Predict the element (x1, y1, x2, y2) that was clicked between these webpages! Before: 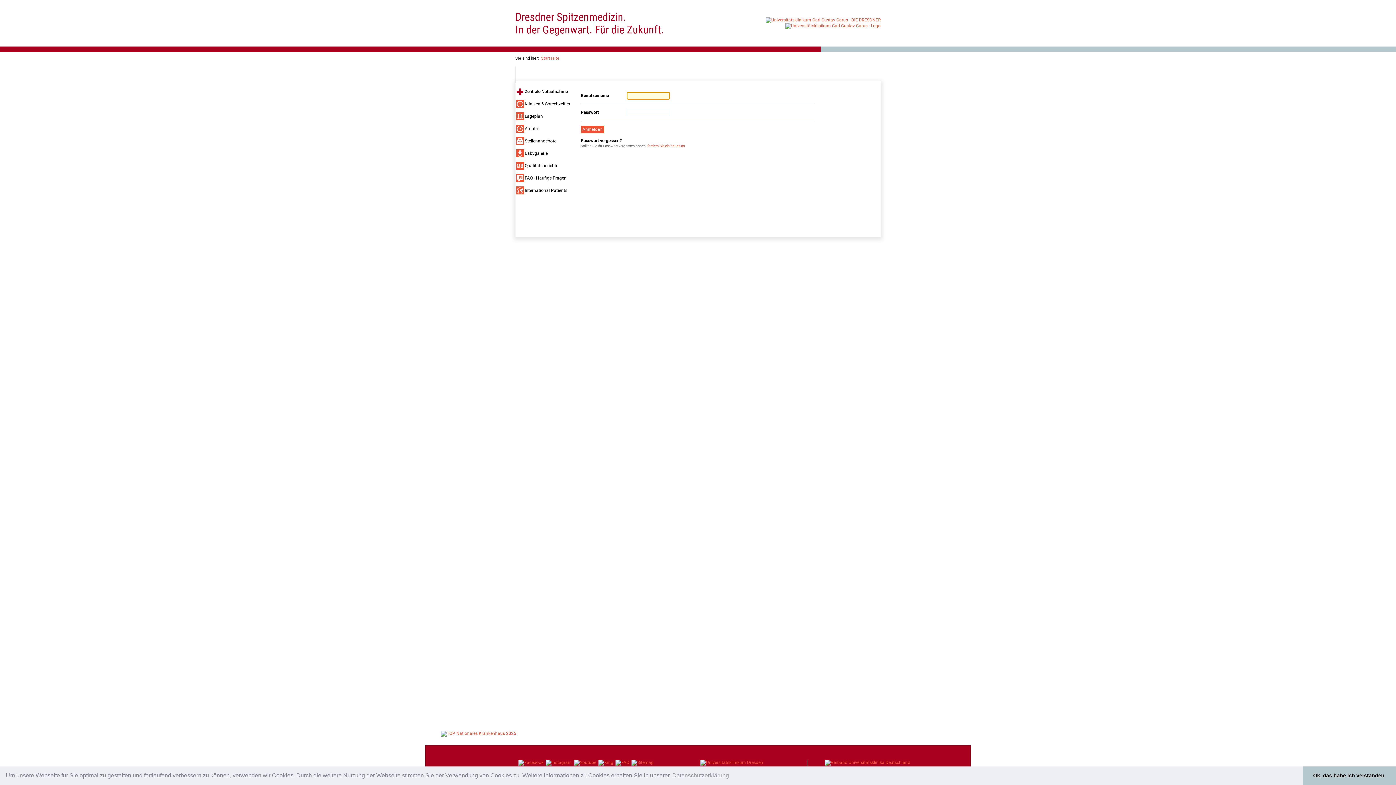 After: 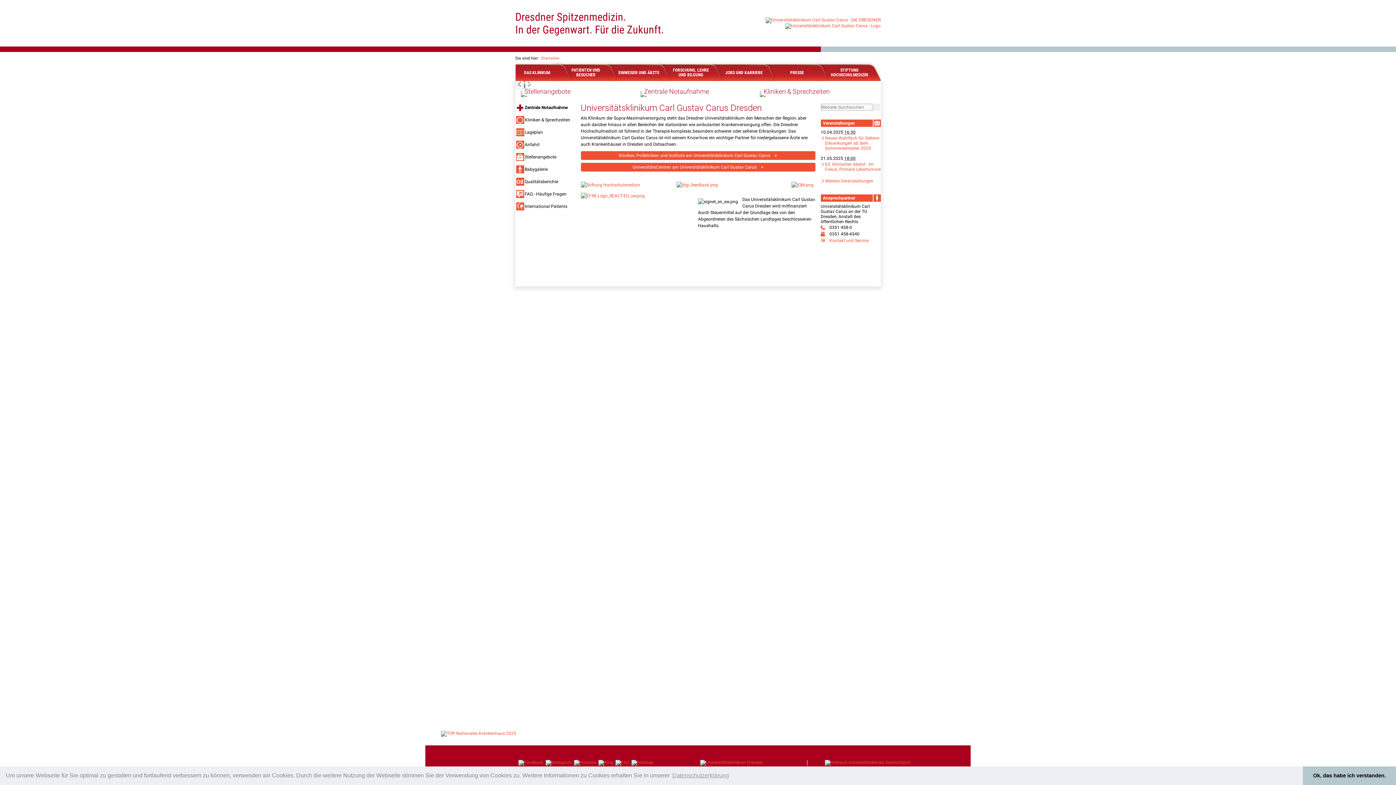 Action: label: Startseite bbox: (541, 56, 559, 60)